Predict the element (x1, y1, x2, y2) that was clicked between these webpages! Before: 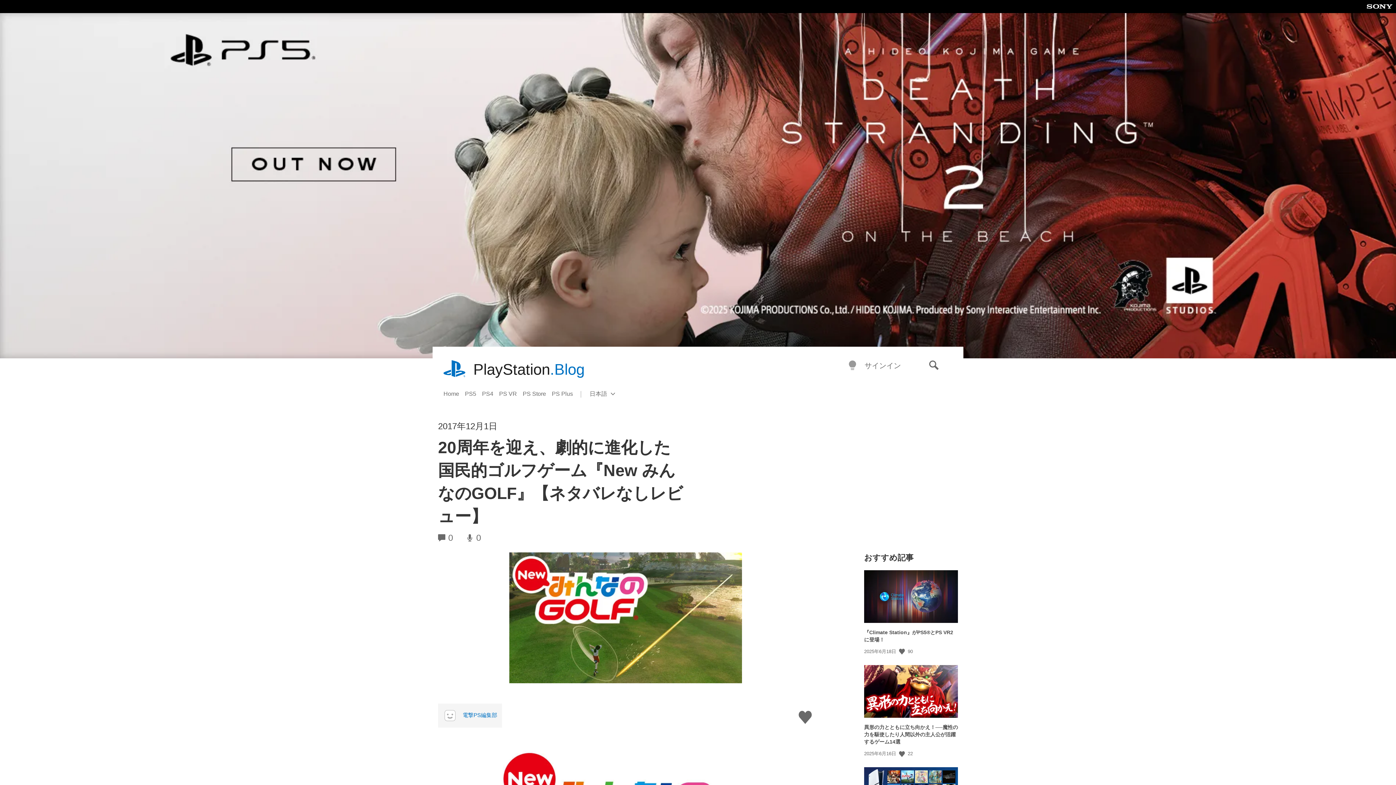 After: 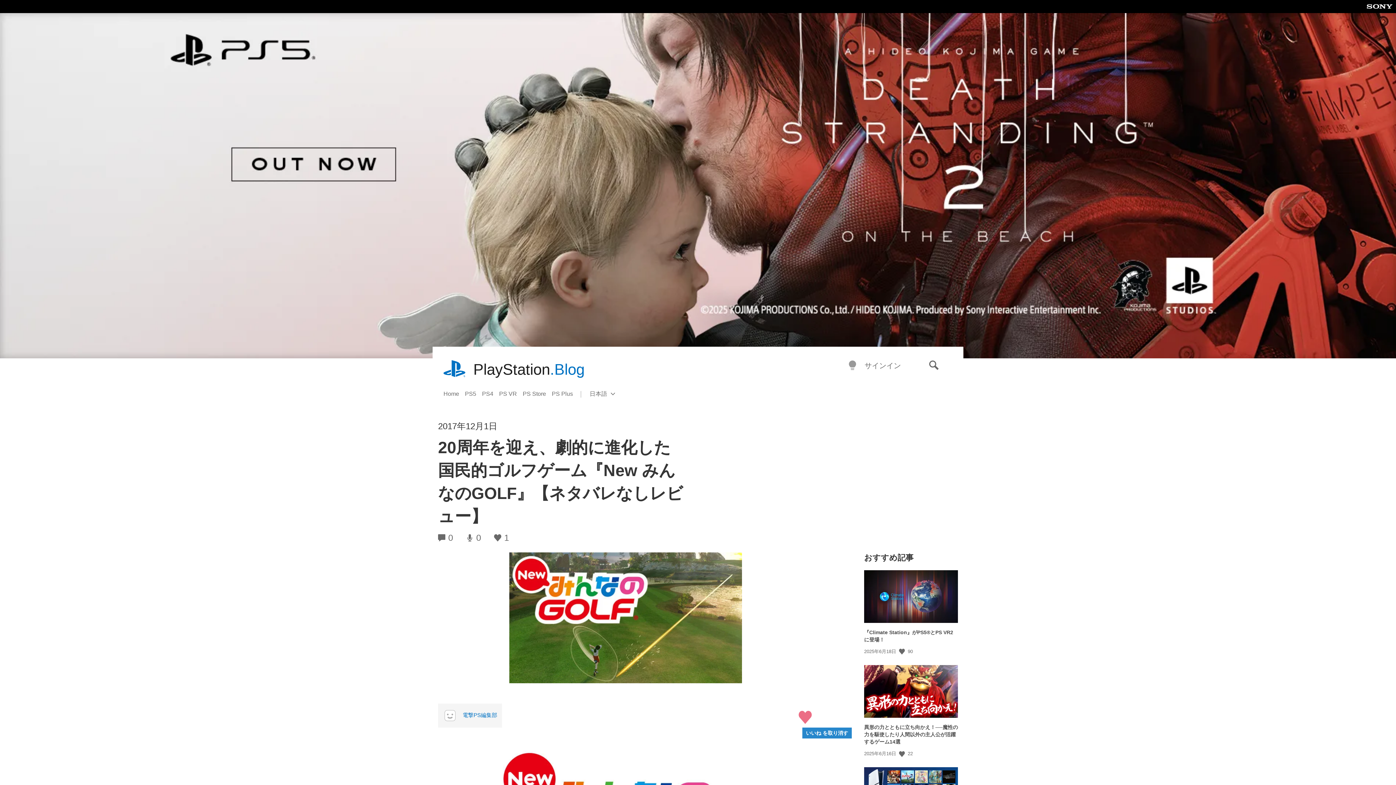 Action: bbox: (798, 707, 812, 729) label: いいね する